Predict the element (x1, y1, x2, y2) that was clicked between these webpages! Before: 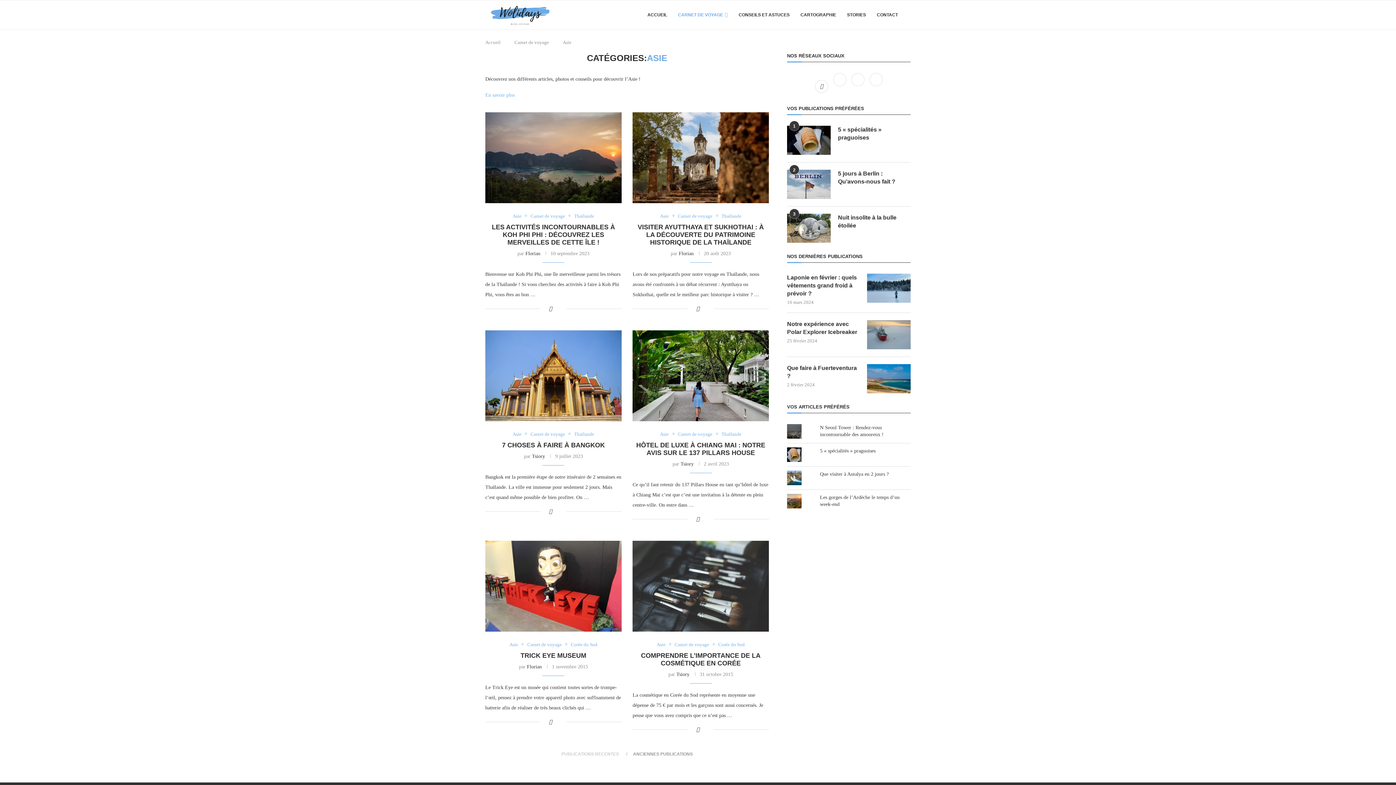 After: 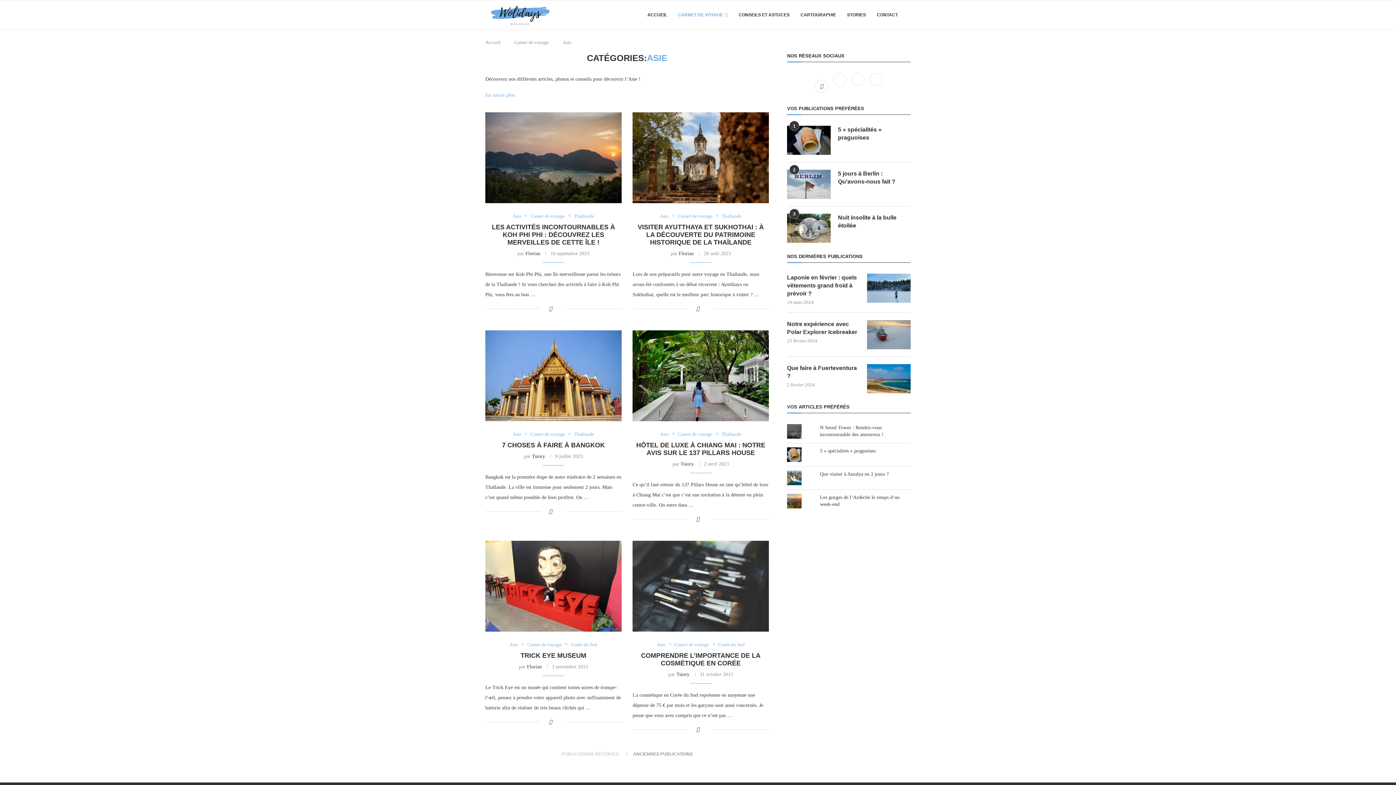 Action: label: Asie bbox: (660, 431, 672, 436)